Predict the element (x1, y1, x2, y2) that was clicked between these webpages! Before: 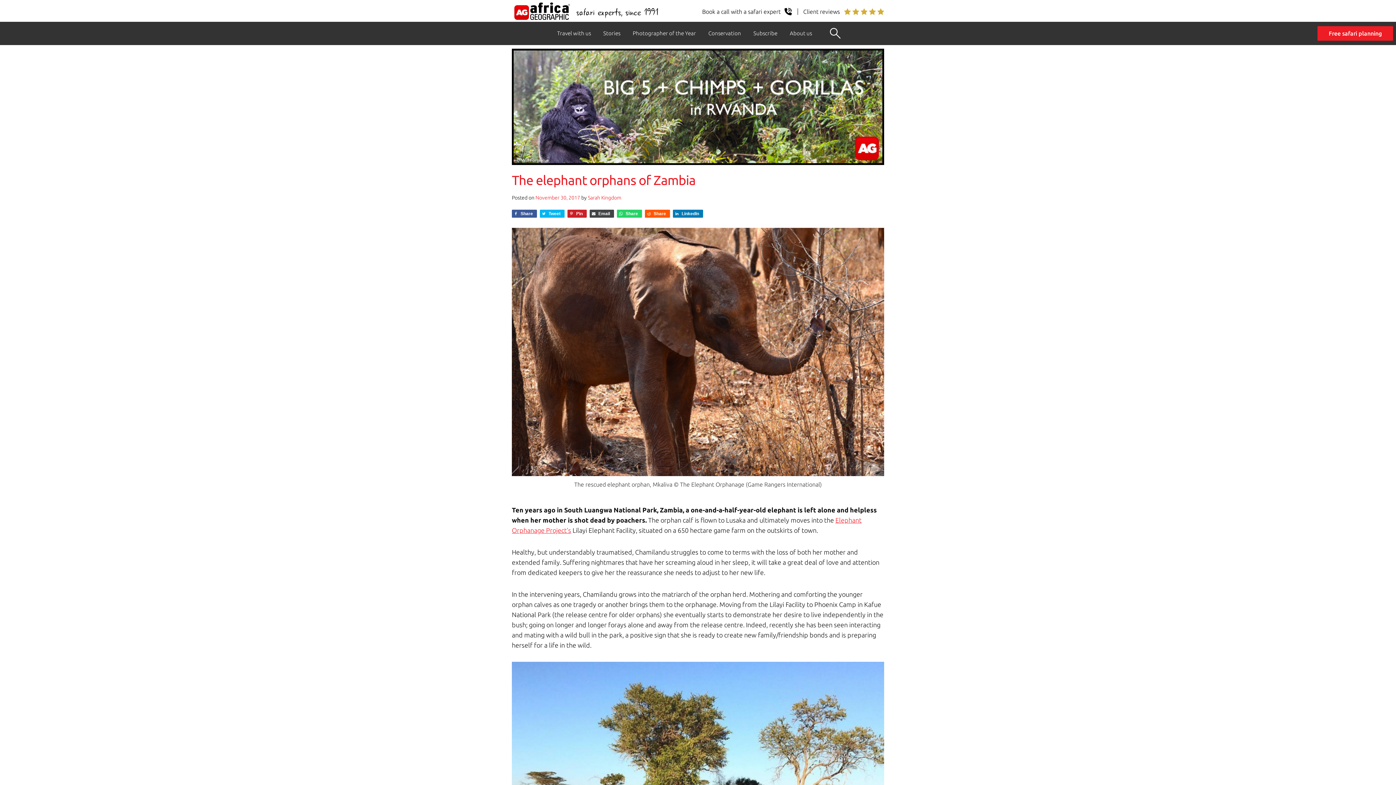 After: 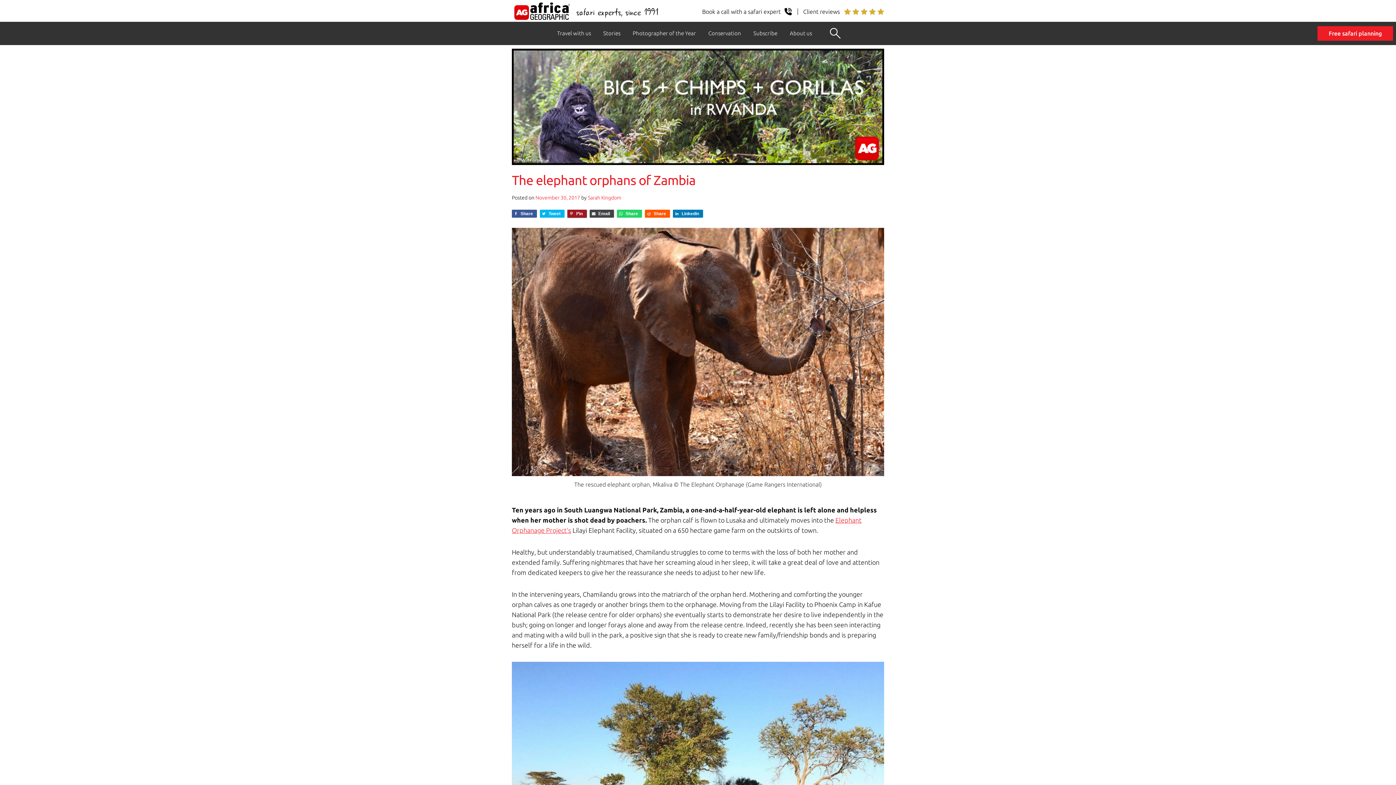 Action: bbox: (567, 209, 586, 217) label: Pin